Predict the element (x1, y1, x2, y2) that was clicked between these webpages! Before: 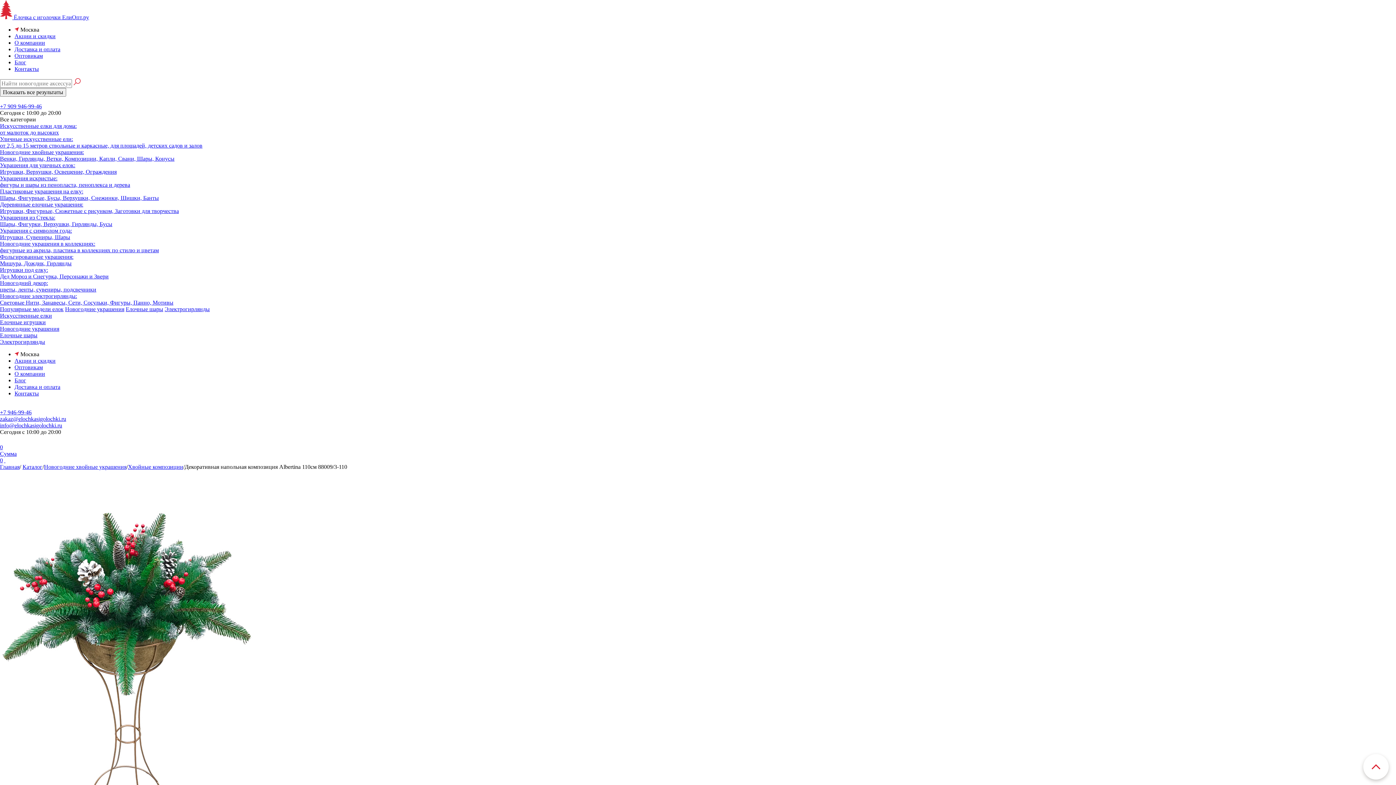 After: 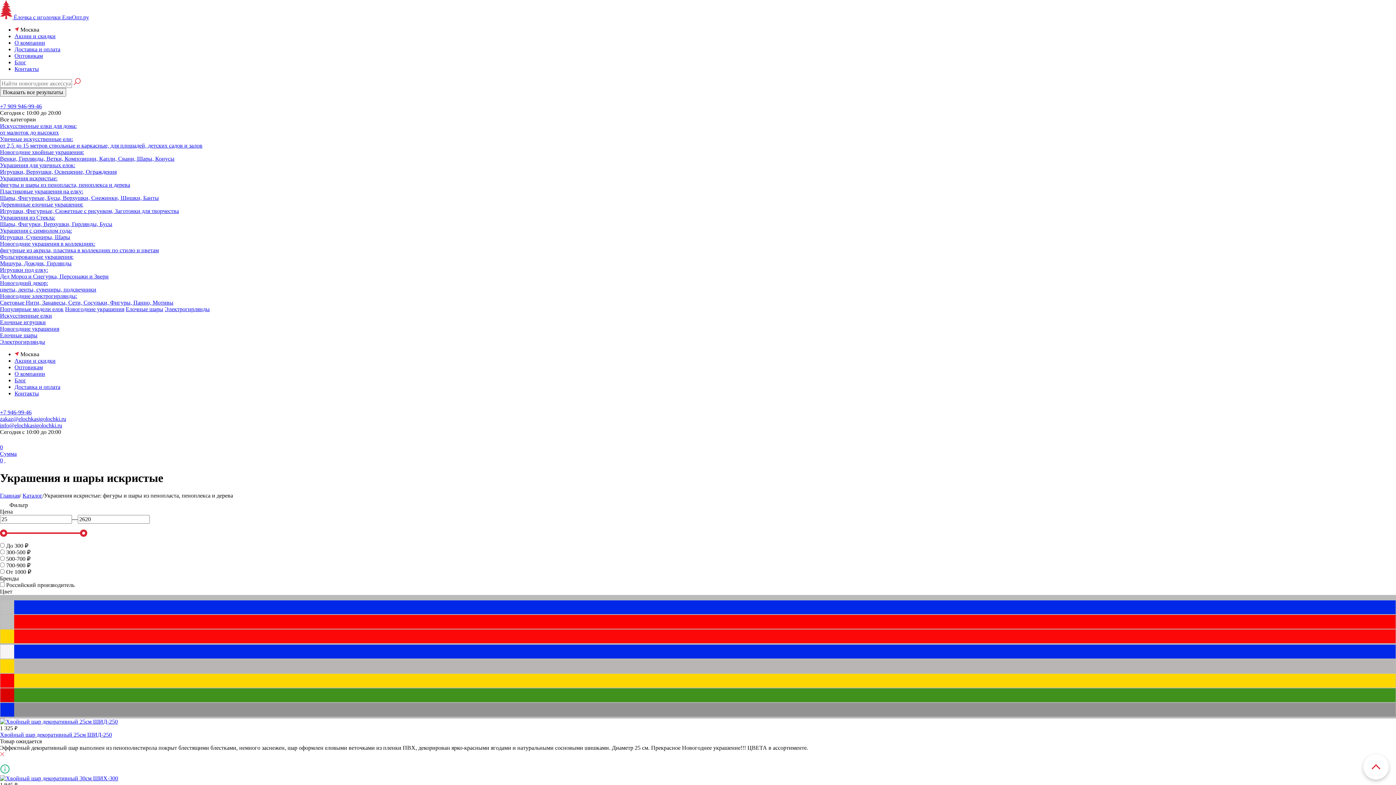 Action: bbox: (0, 175, 1396, 188) label: Украшения искристые:
фигуры и шары из пенопласта, пеноплекса и дерева